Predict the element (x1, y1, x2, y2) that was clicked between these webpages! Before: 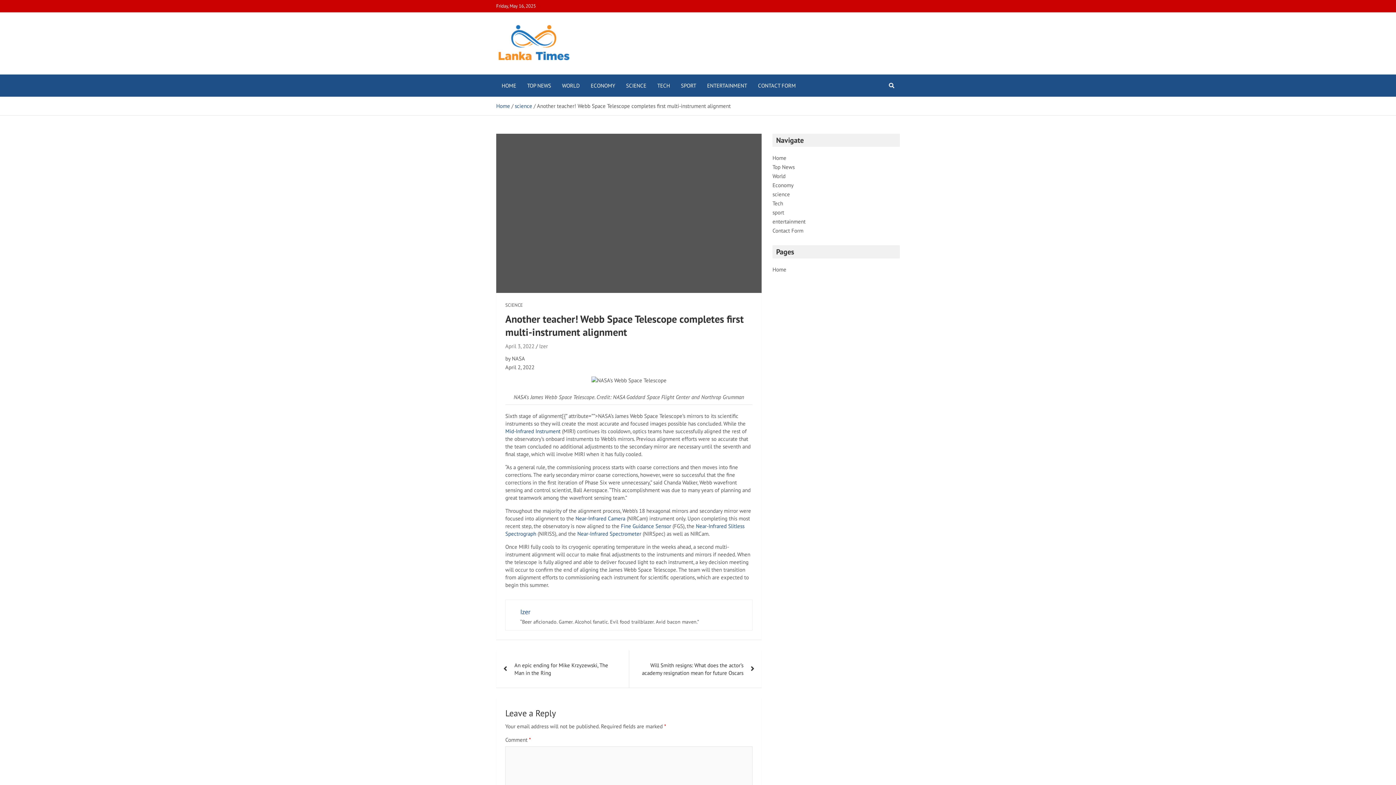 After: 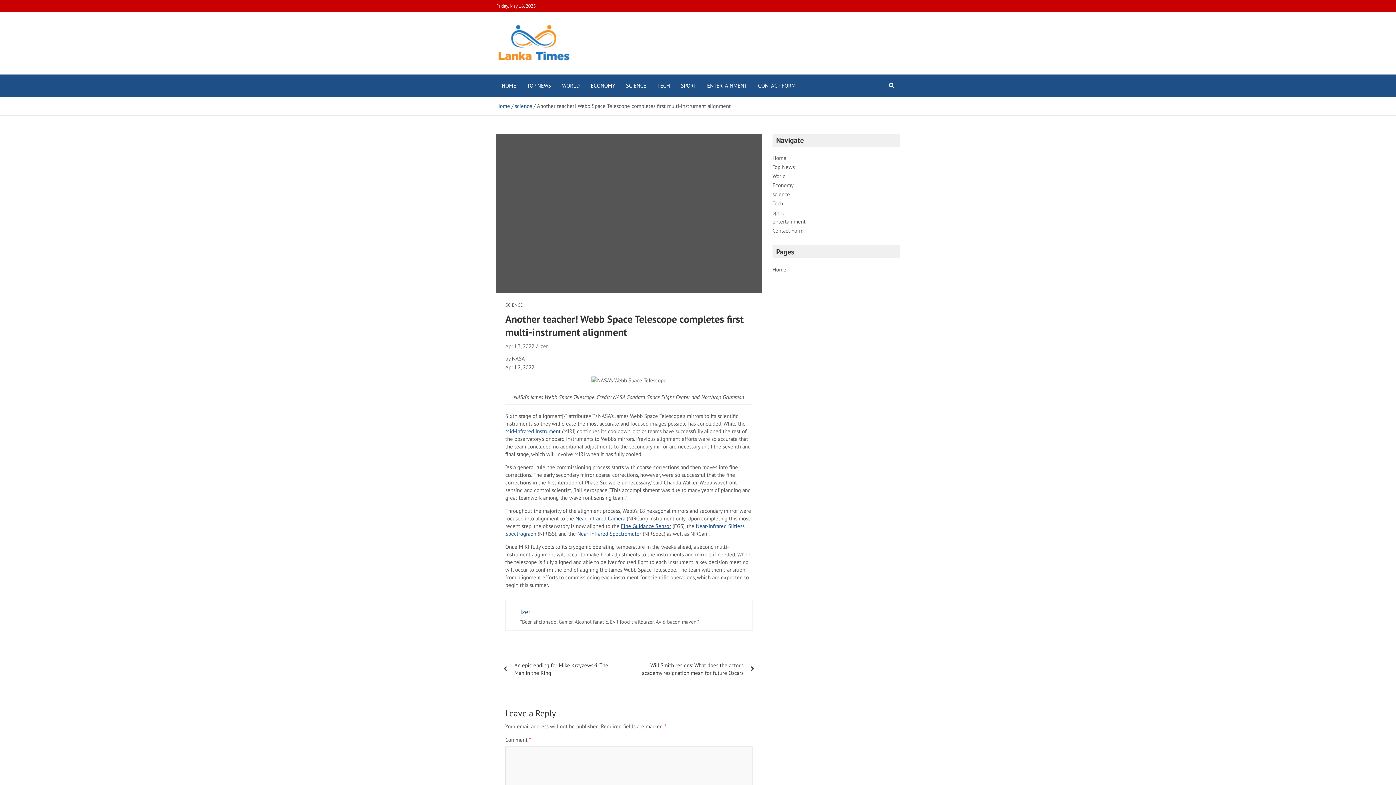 Action: label: Fine Guidance Sensor bbox: (621, 522, 671, 529)